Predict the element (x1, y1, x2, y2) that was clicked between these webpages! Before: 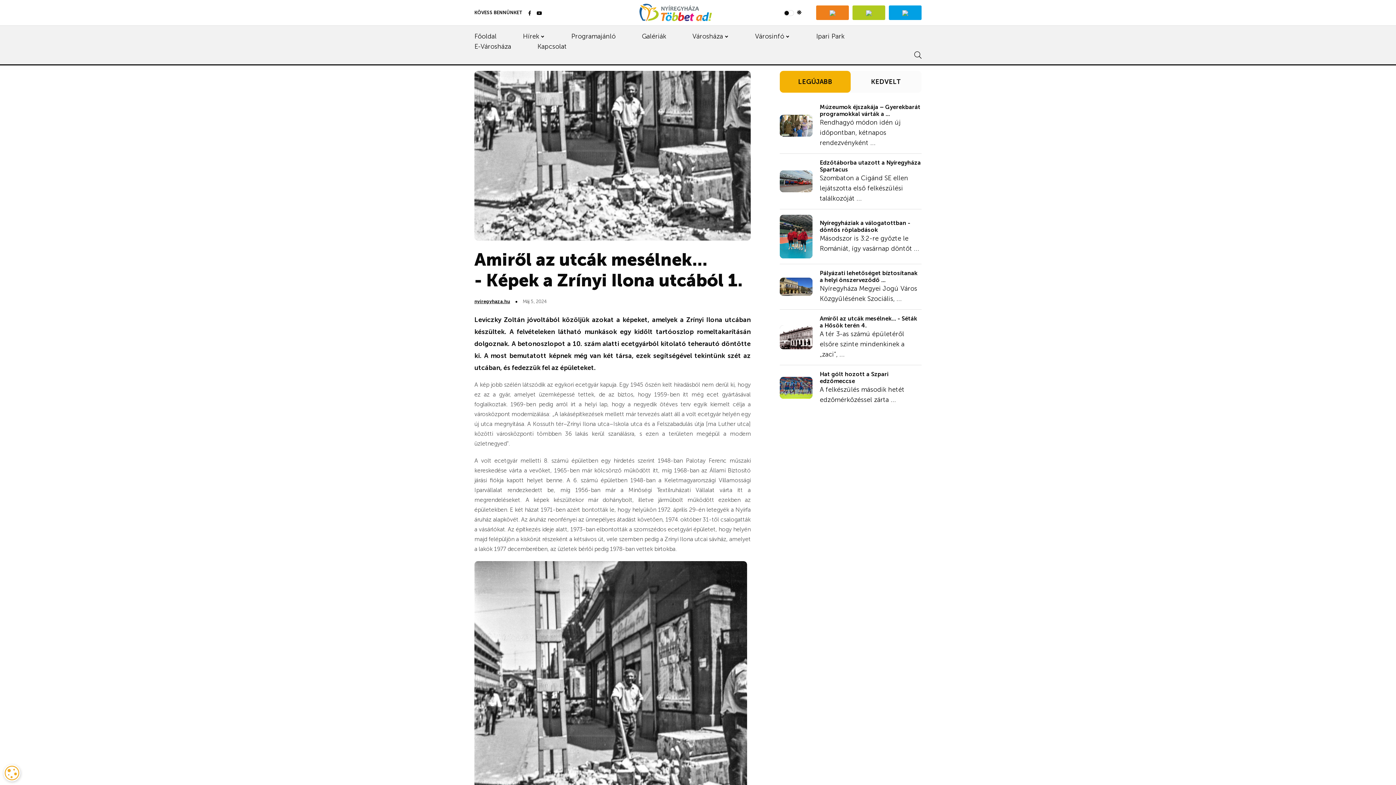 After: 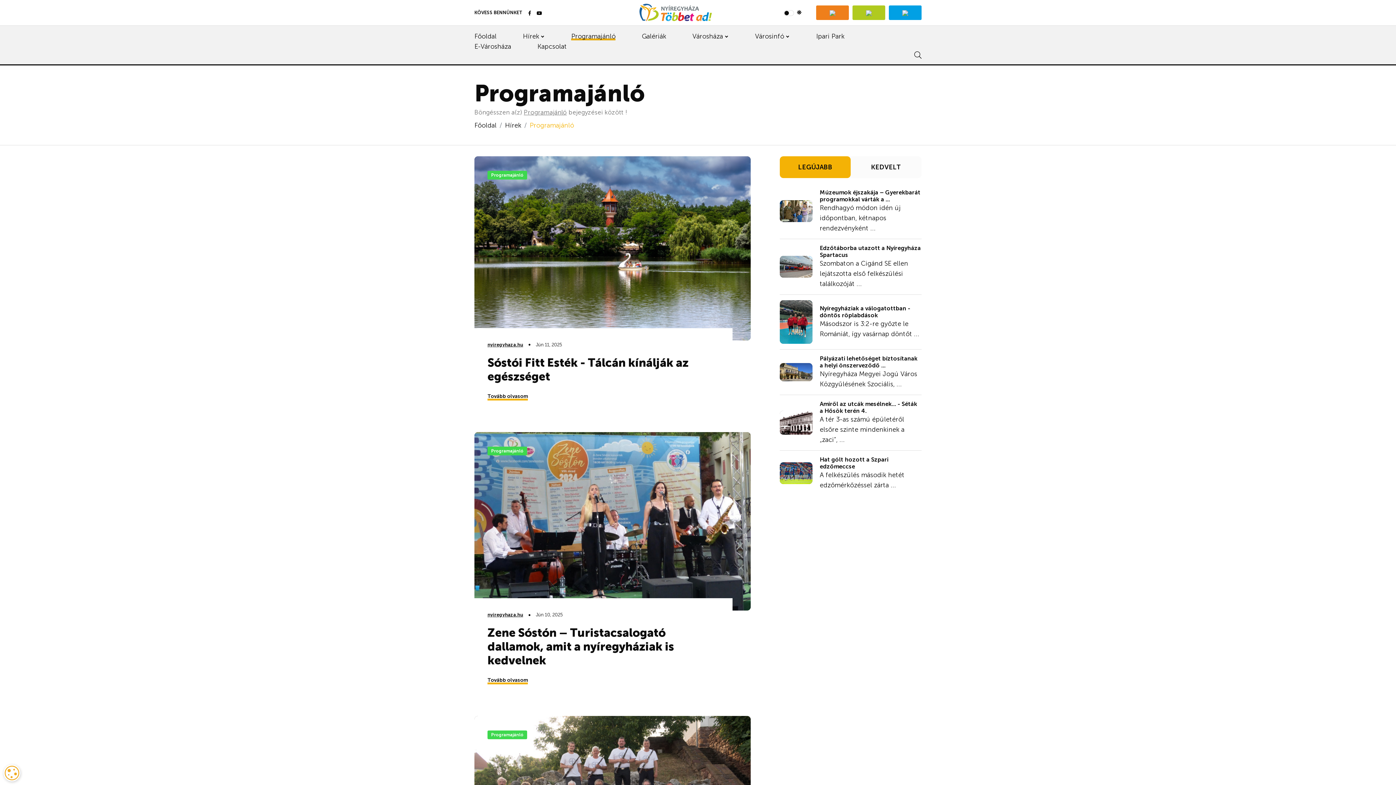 Action: bbox: (571, 31, 615, 41) label: Programajánló